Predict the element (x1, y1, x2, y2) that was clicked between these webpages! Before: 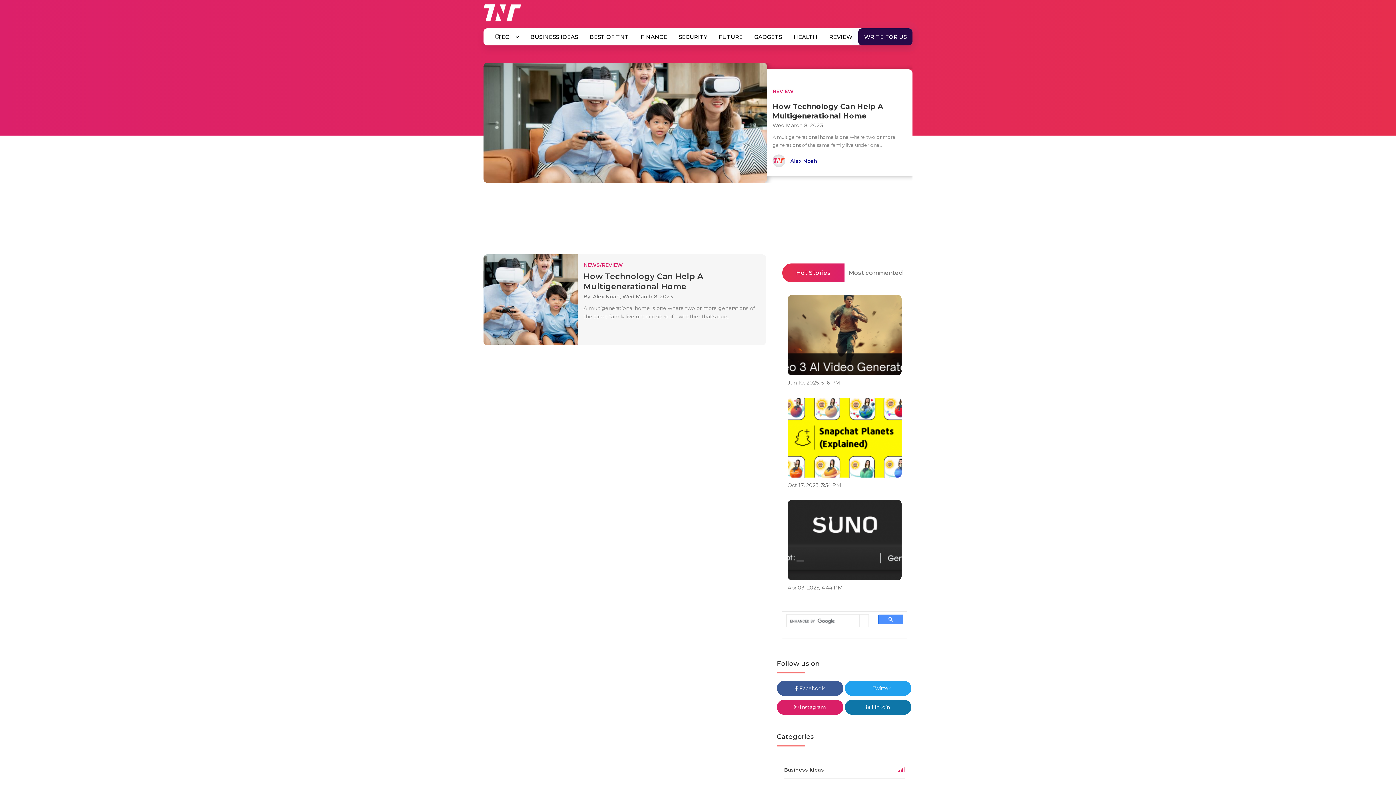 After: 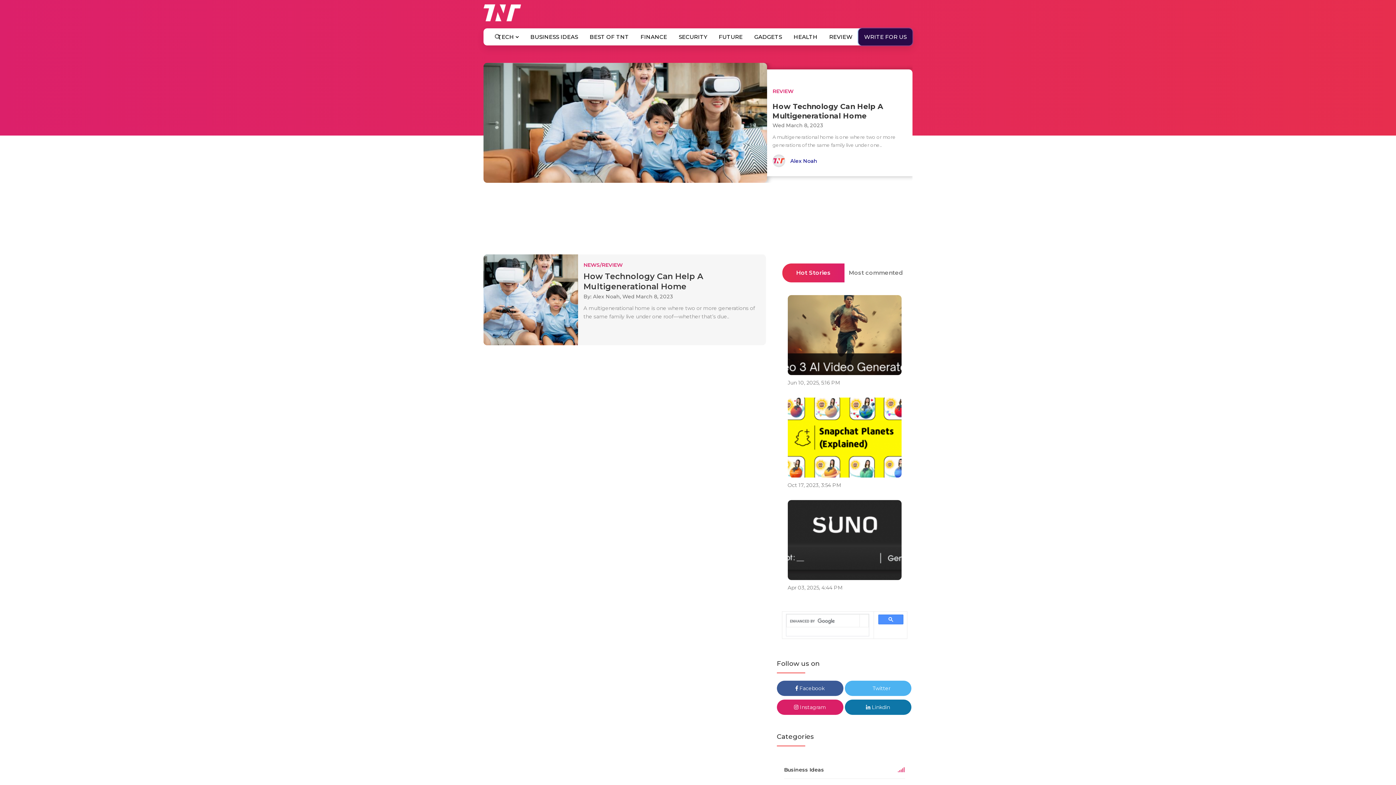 Action: label:  Twitter bbox: (844, 681, 911, 696)